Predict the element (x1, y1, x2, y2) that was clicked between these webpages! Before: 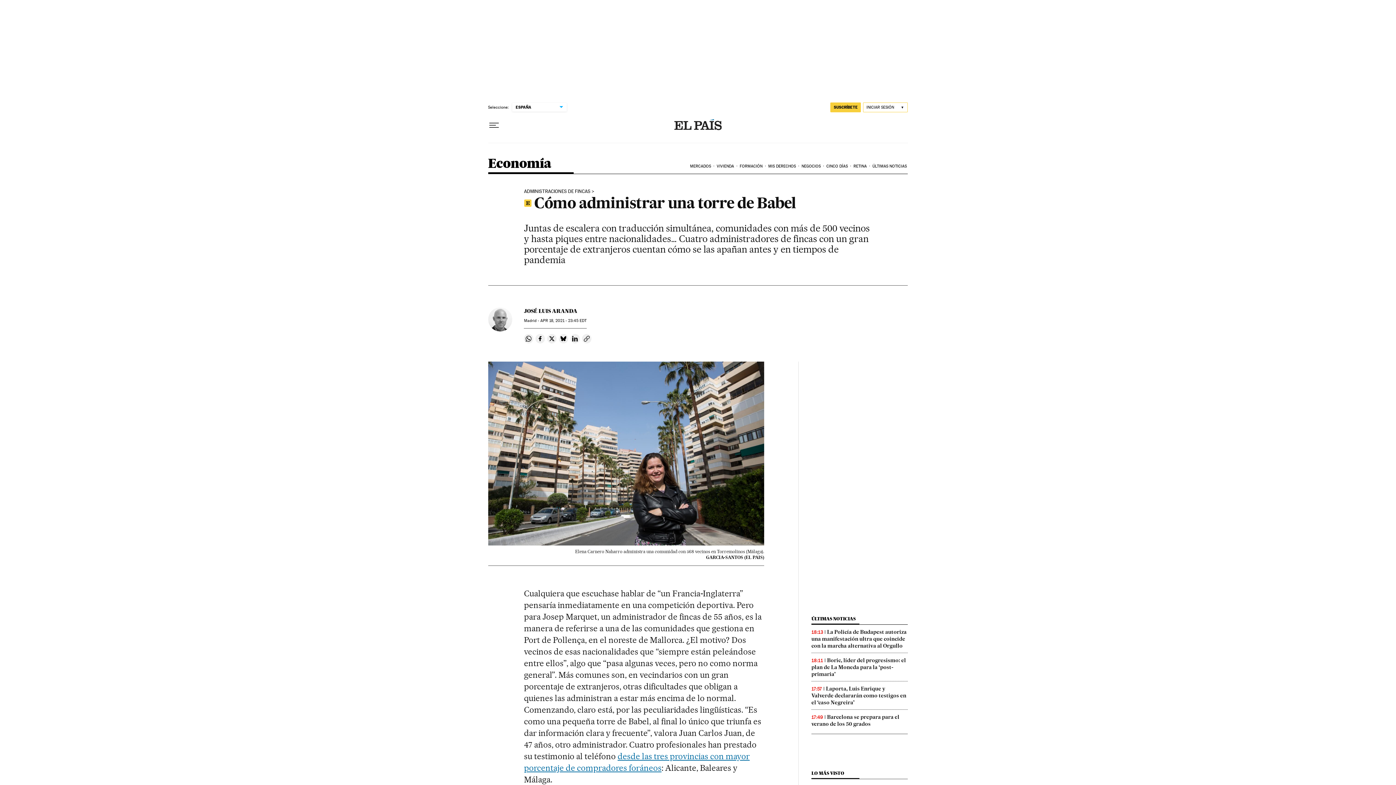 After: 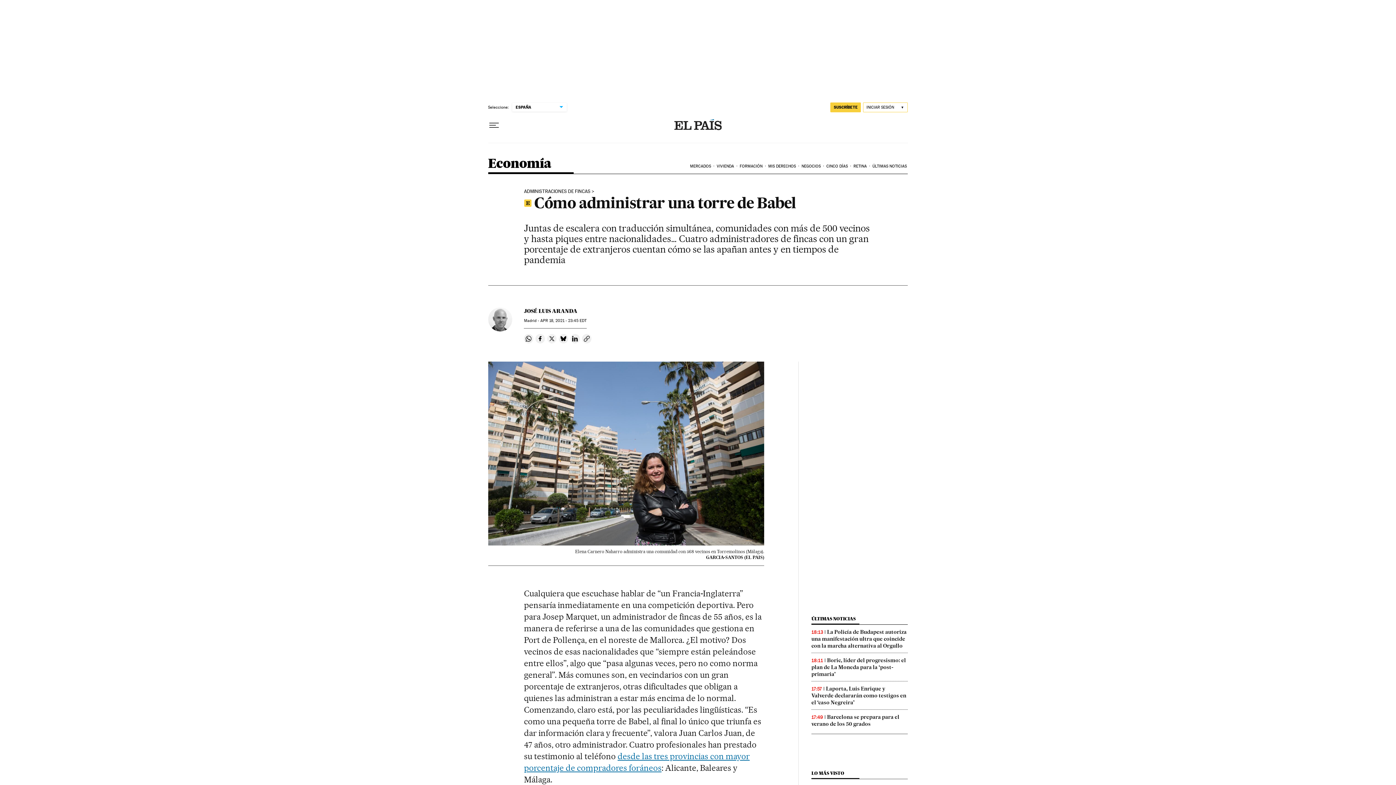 Action: label: Compartir en Twitter bbox: (547, 334, 556, 343)